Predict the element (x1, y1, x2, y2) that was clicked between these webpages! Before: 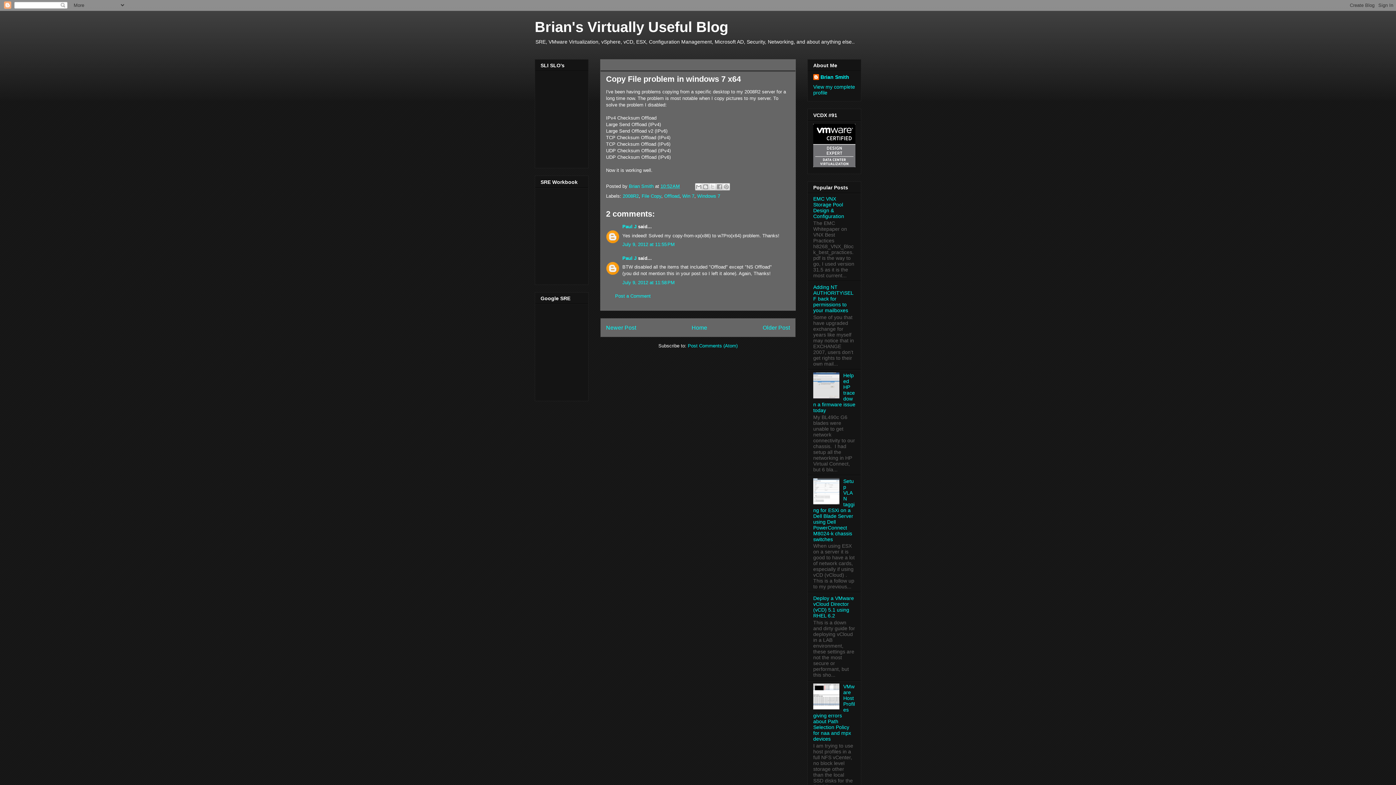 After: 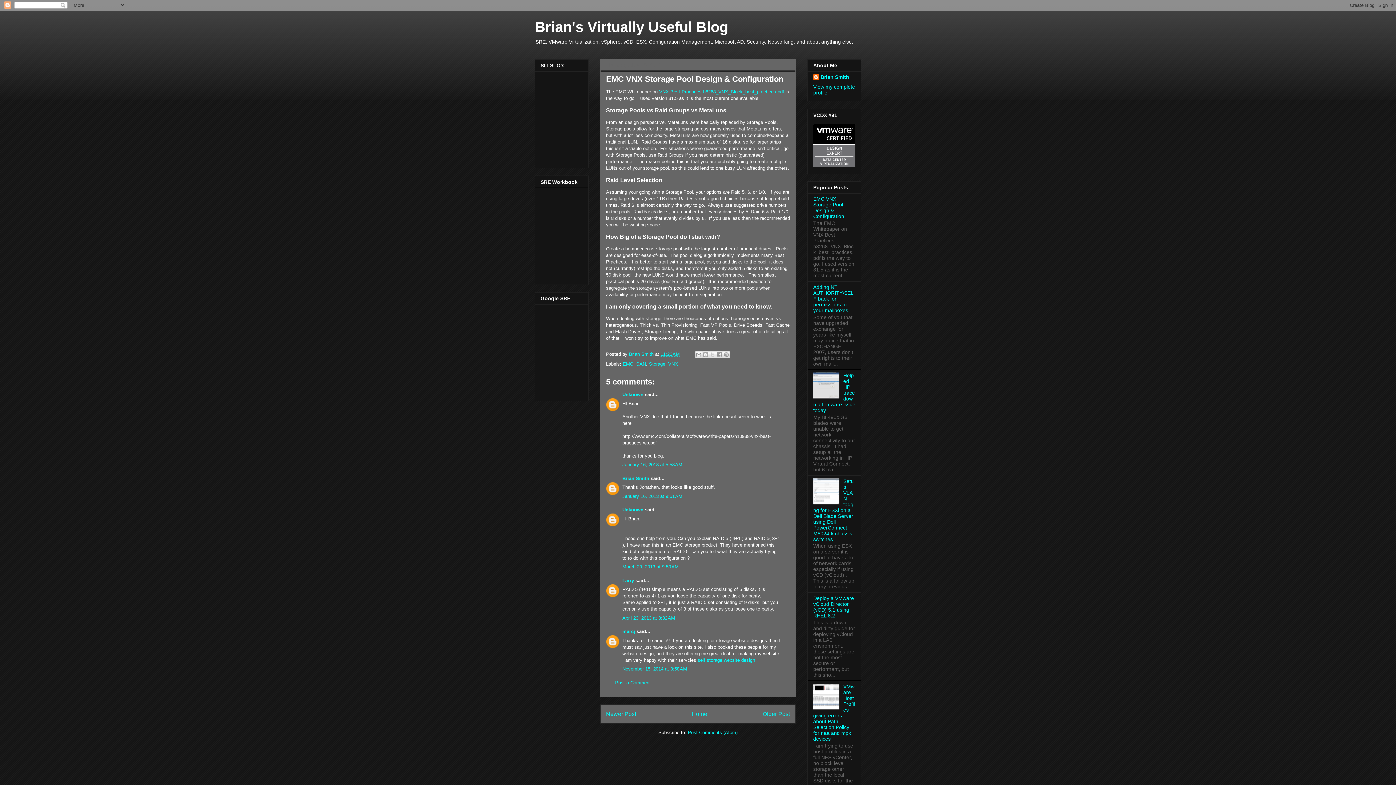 Action: label: EMC VNX Storage Pool Design & Configuration bbox: (813, 196, 844, 219)